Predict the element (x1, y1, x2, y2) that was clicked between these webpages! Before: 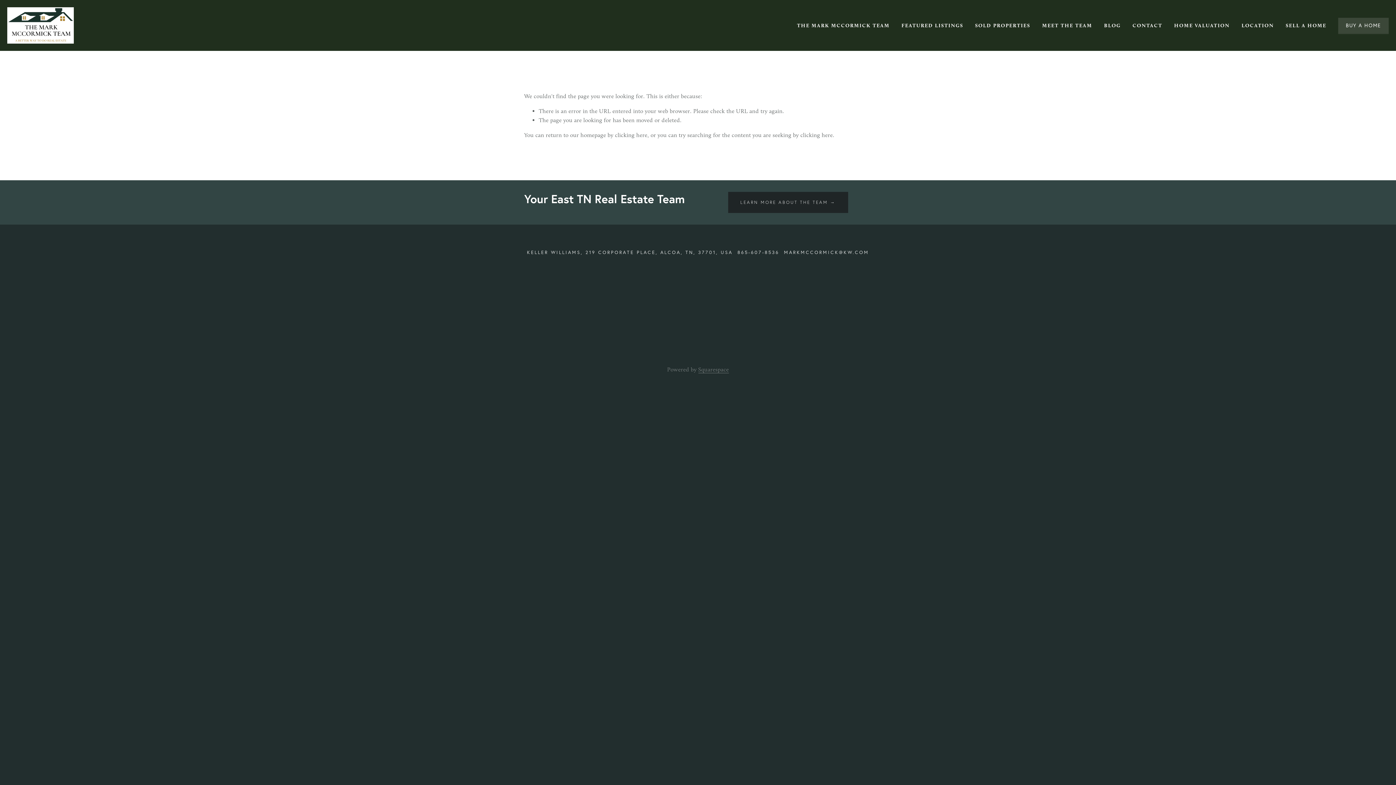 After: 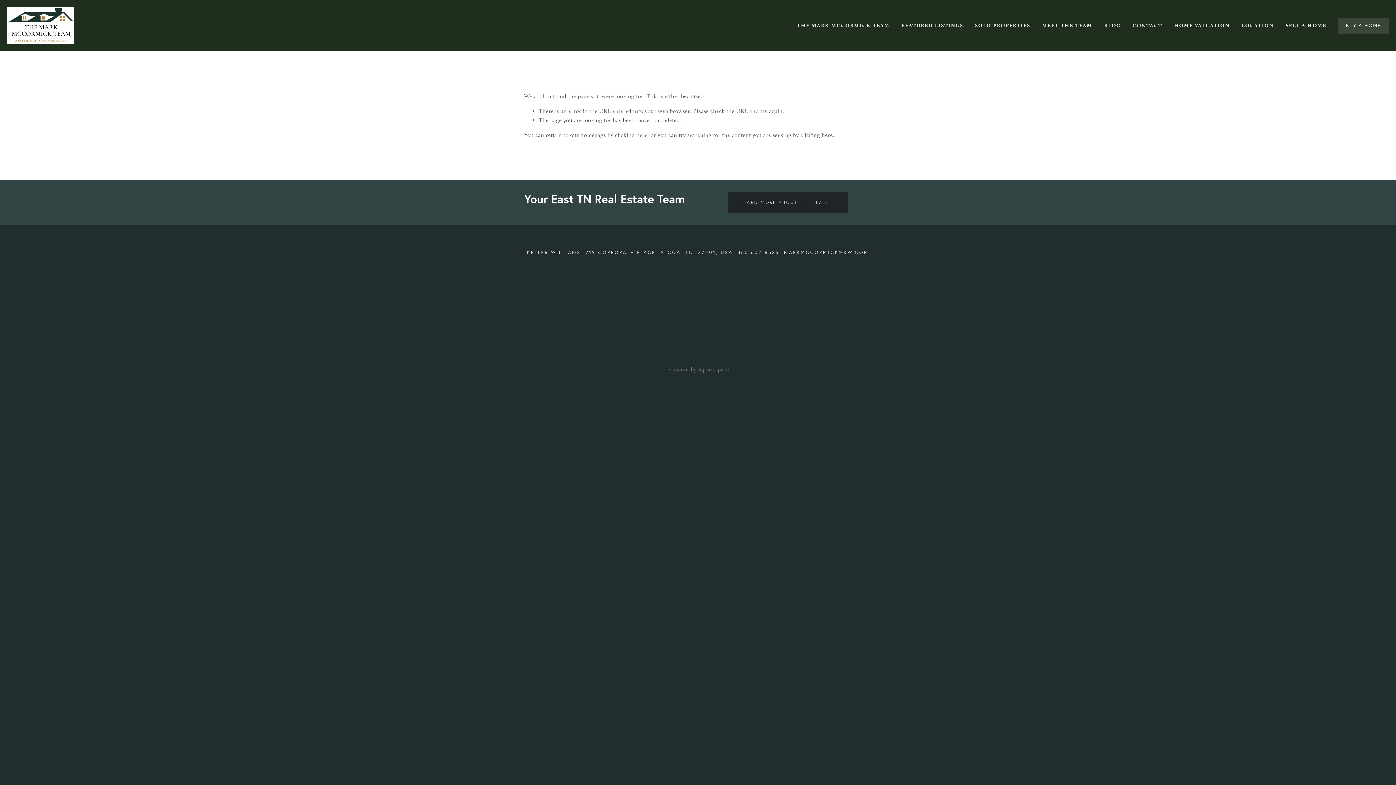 Action: bbox: (698, 265, 785, 352)